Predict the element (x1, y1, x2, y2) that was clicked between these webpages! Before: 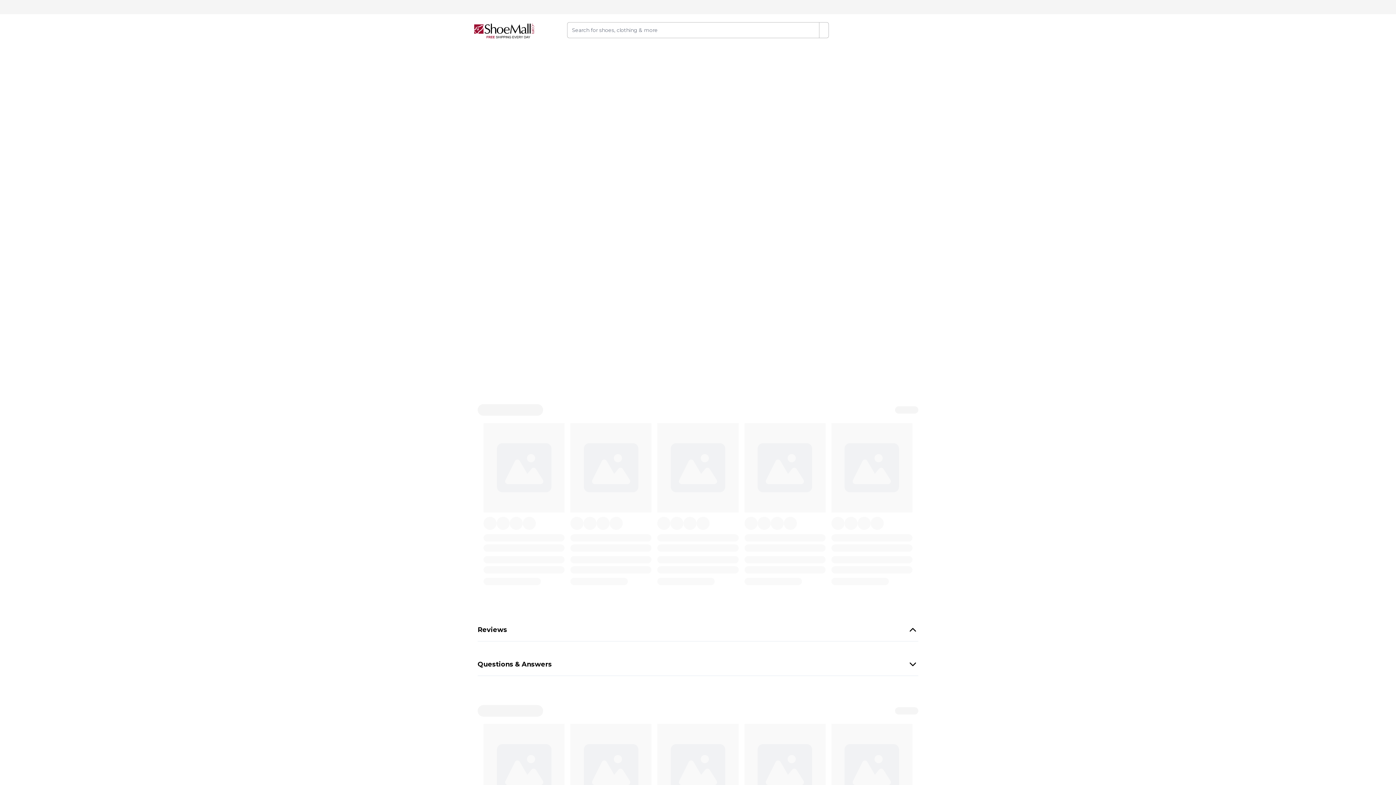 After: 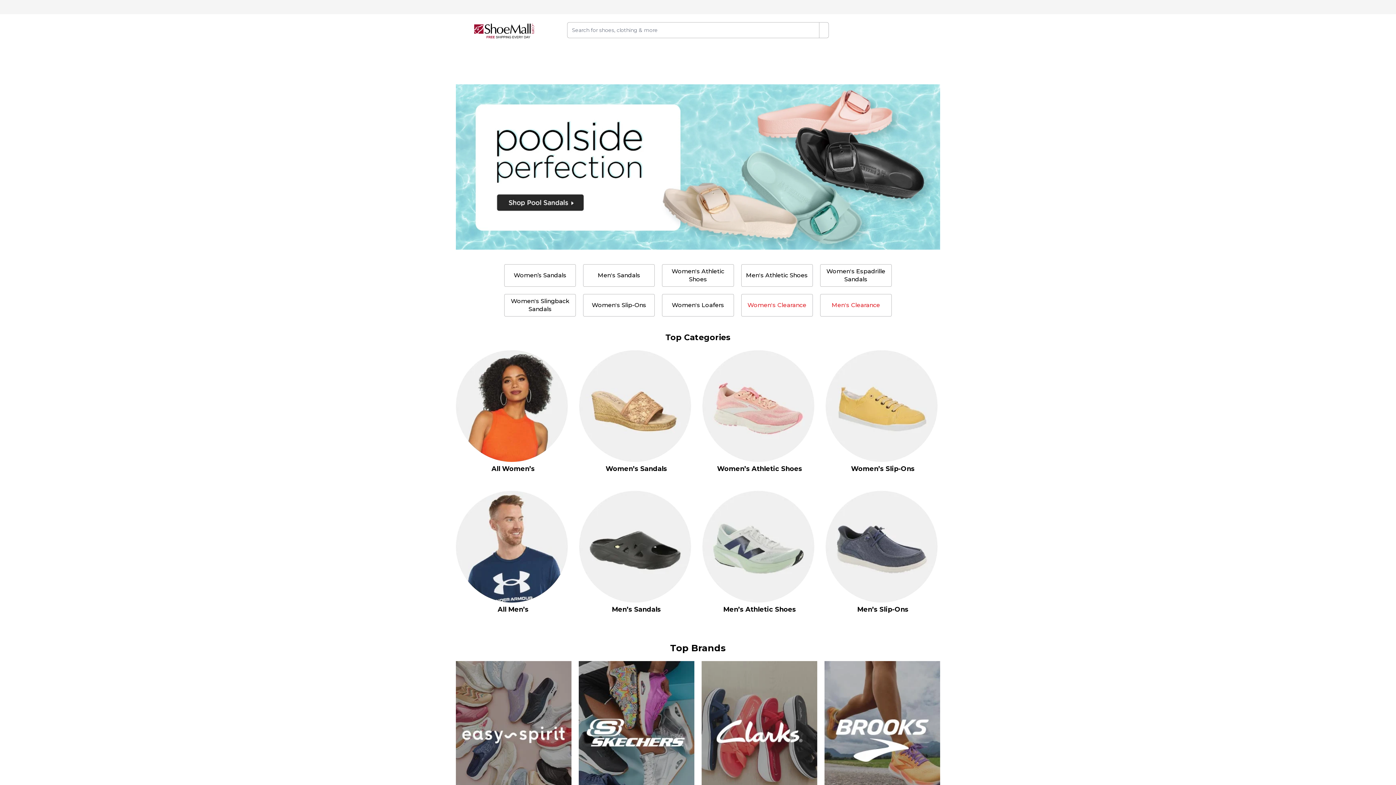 Action: bbox: (456, 23, 552, 38)